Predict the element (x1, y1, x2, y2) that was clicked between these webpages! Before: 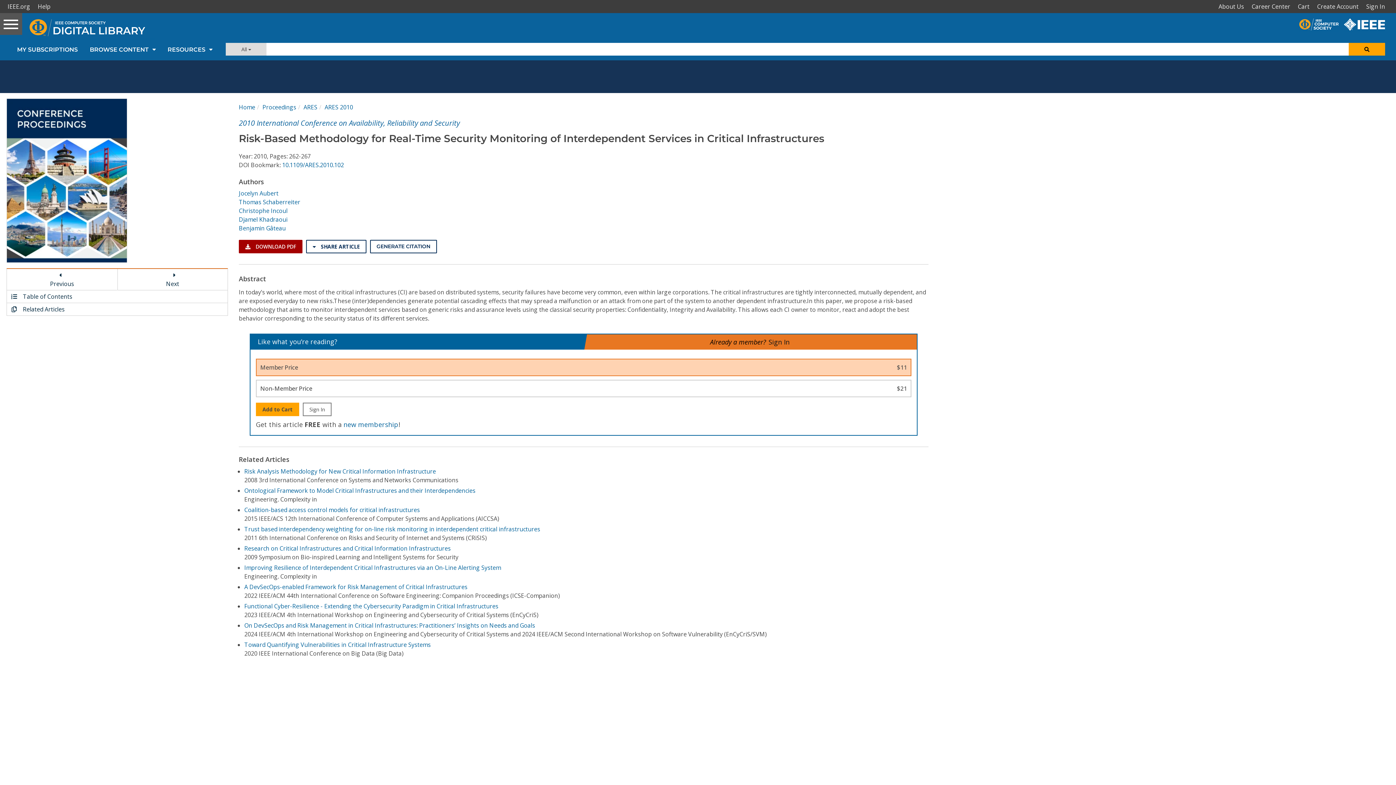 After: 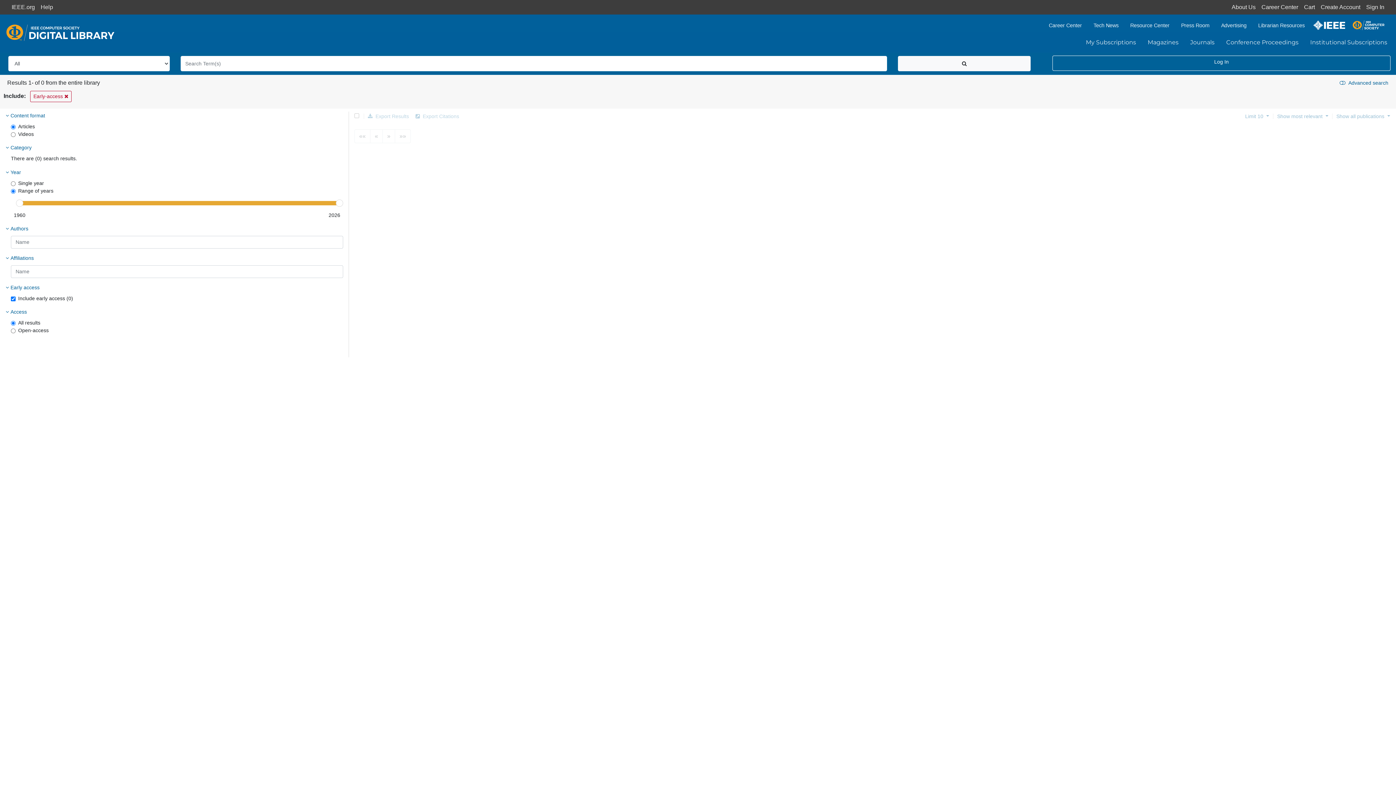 Action: bbox: (1349, 42, 1385, 55)